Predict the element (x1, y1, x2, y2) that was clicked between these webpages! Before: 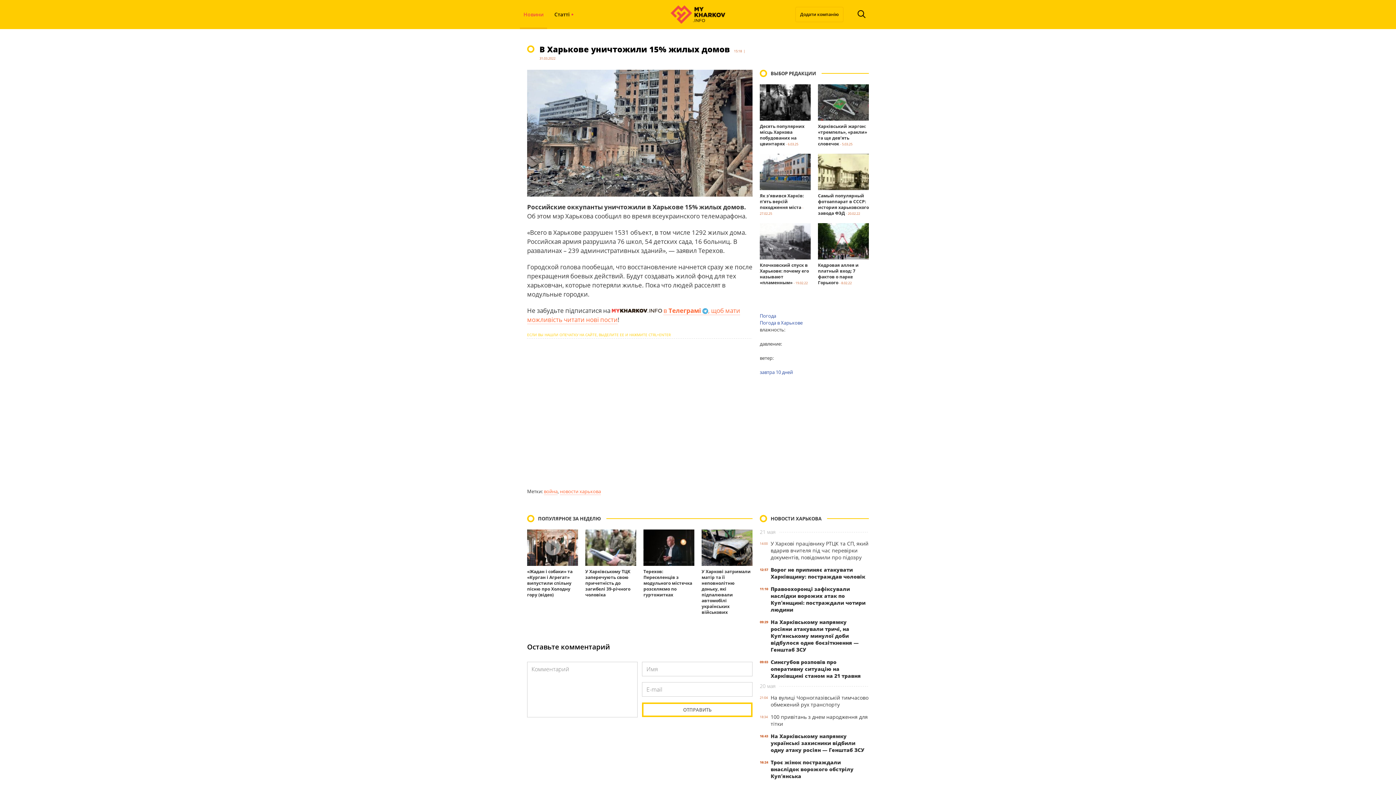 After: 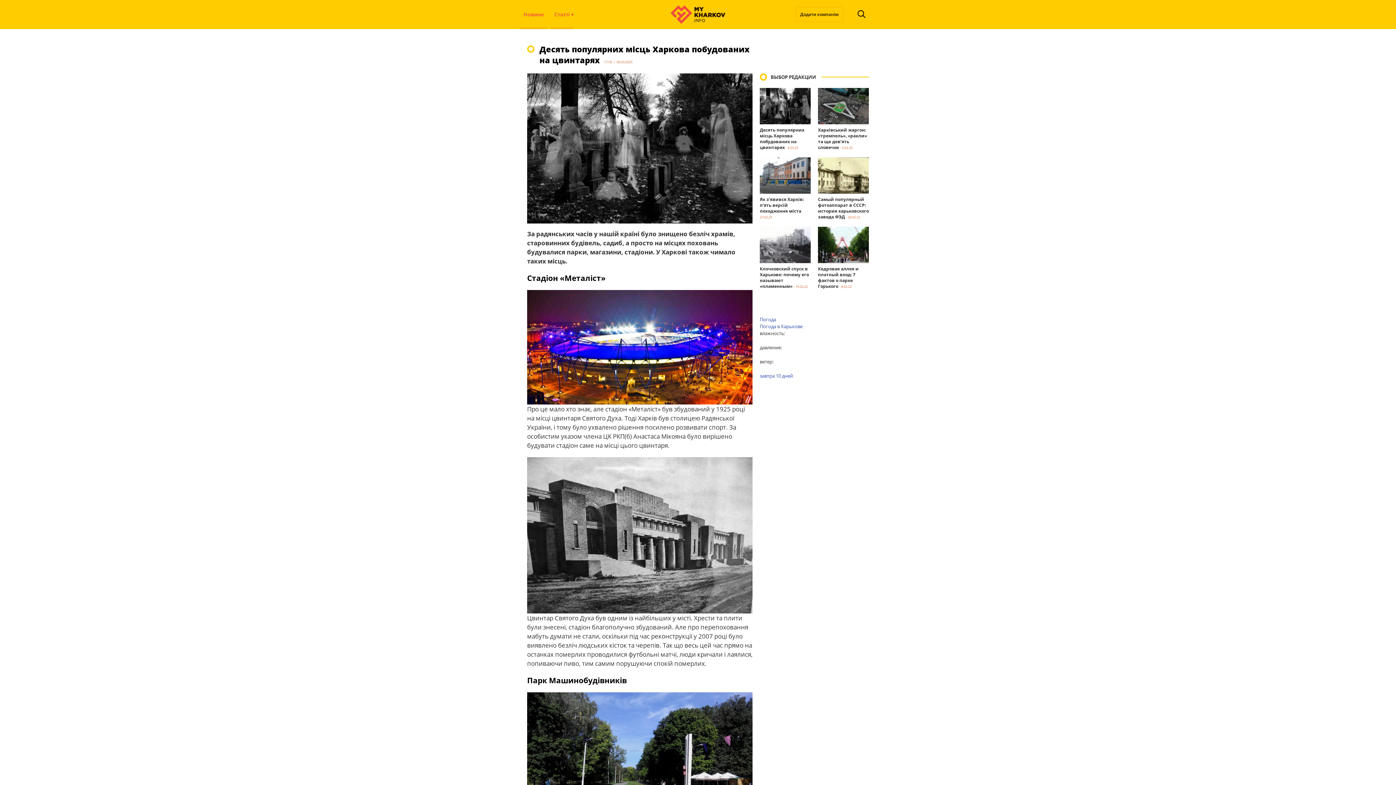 Action: label: Десять популярних місць Харкова побудованих на цвинтарях bbox: (760, 123, 804, 147)